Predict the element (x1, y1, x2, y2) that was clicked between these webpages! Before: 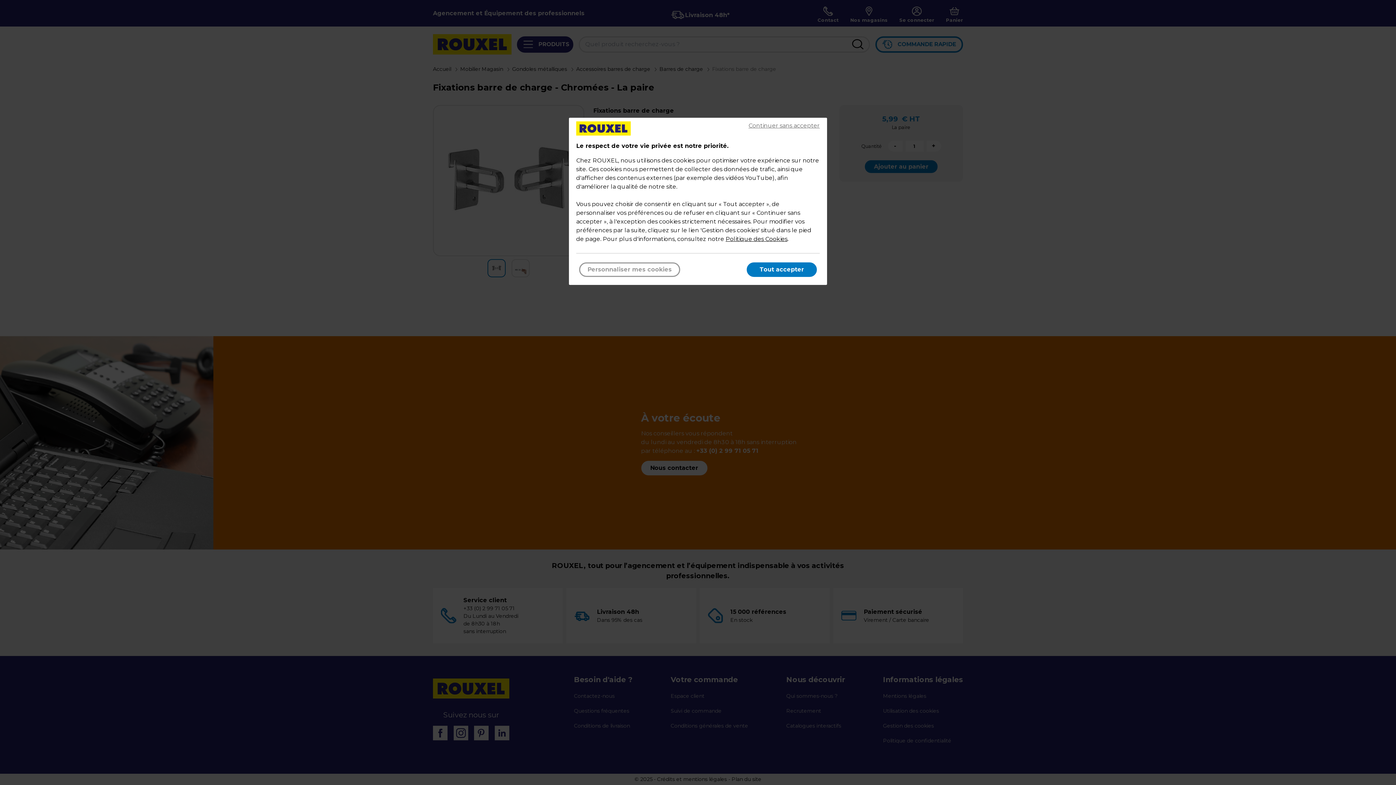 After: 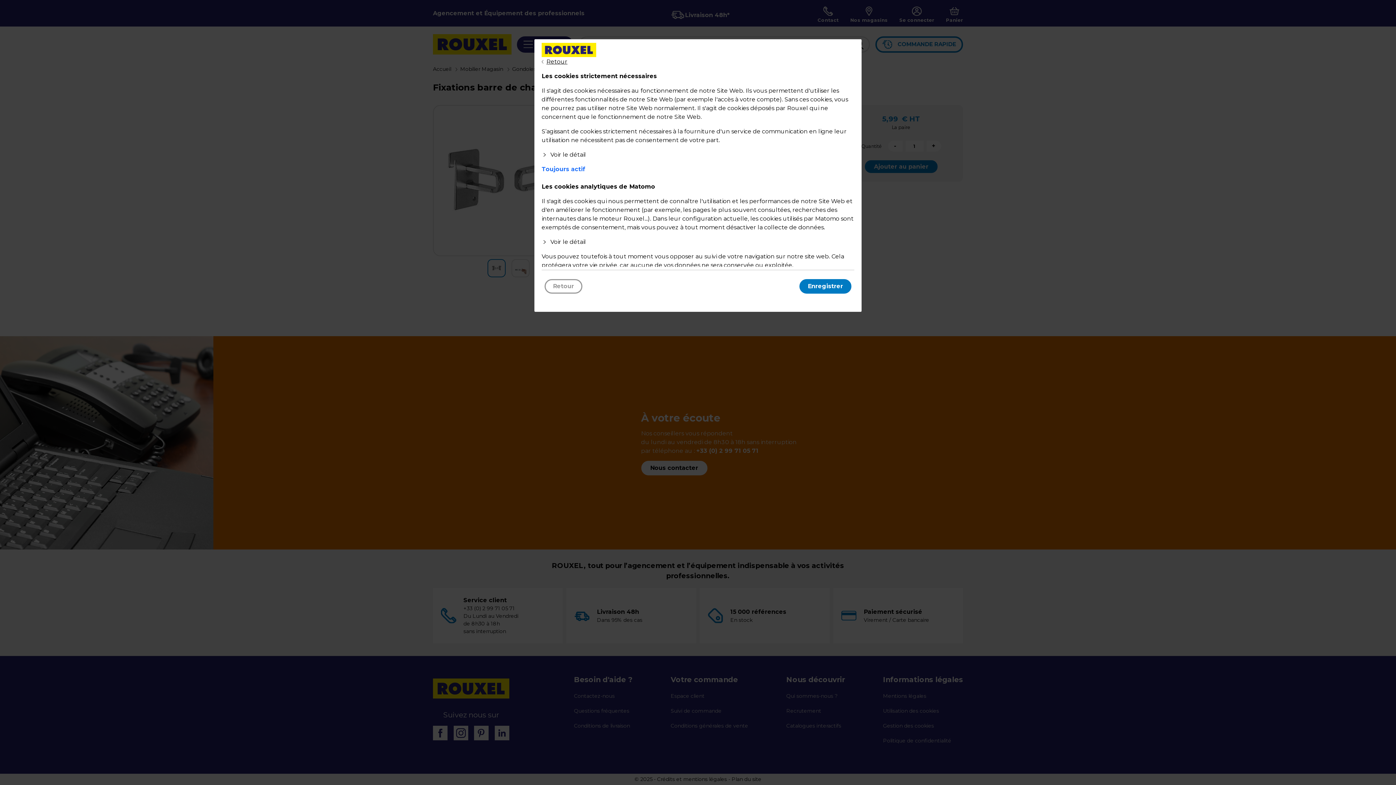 Action: bbox: (579, 262, 680, 276) label: Personnaliser mes cookies